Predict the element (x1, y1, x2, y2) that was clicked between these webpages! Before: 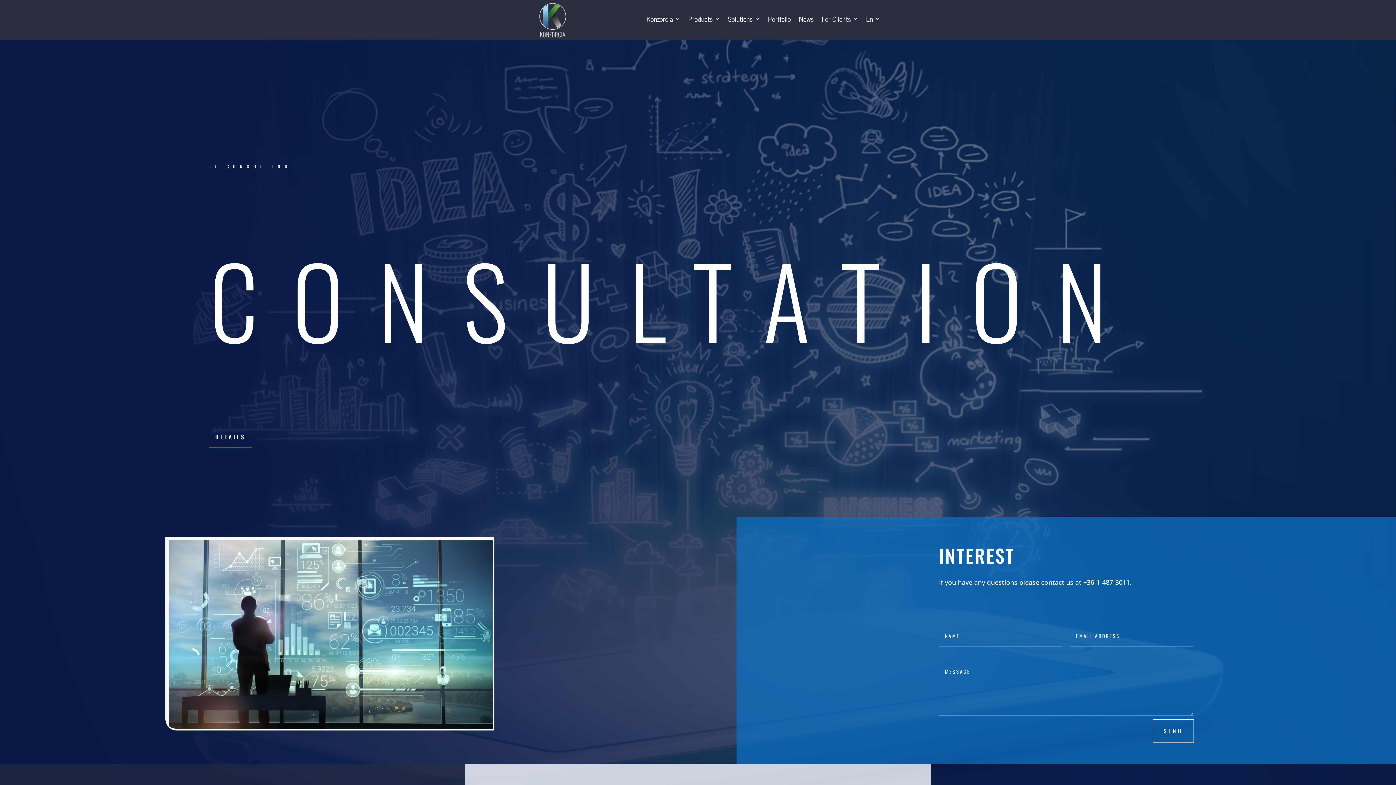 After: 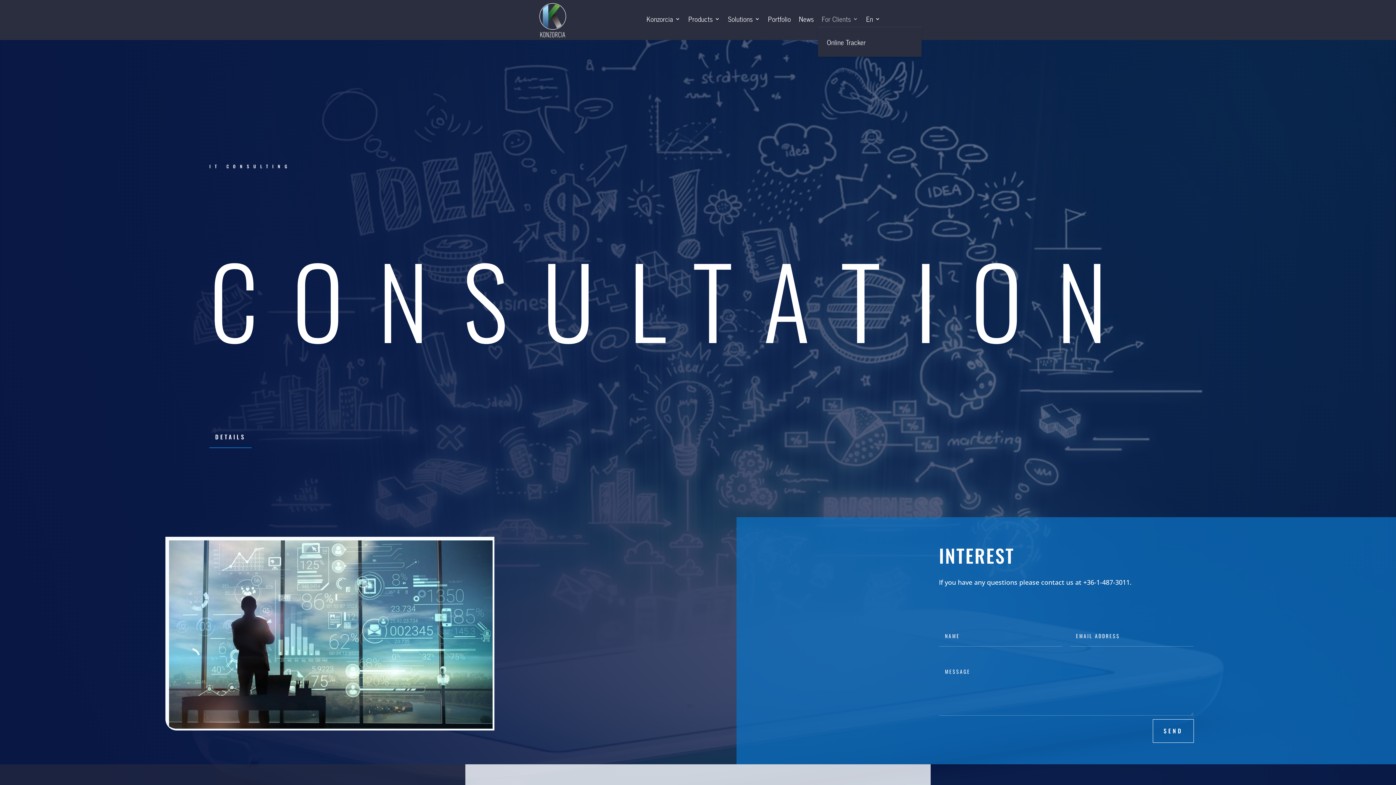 Action: label: For Clients bbox: (822, 13, 858, 26)